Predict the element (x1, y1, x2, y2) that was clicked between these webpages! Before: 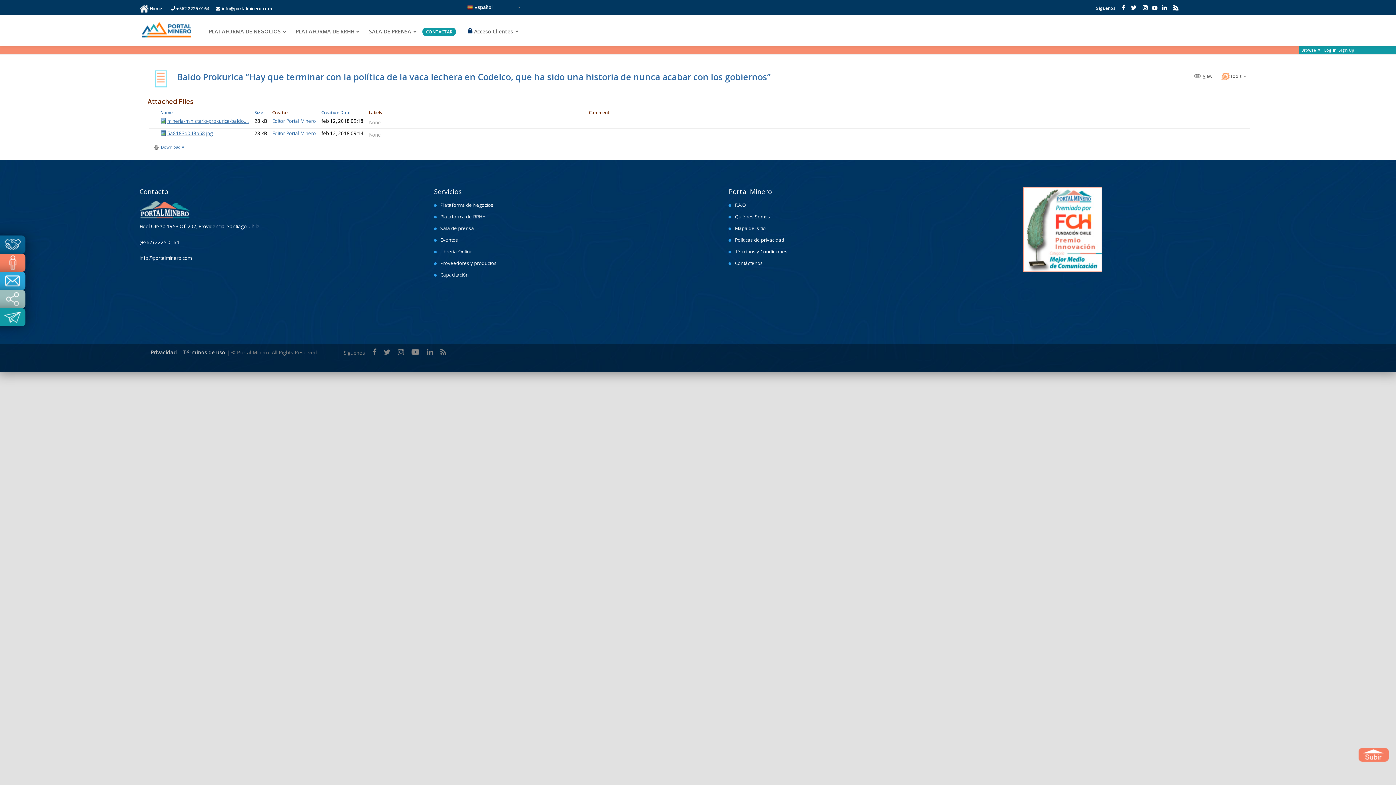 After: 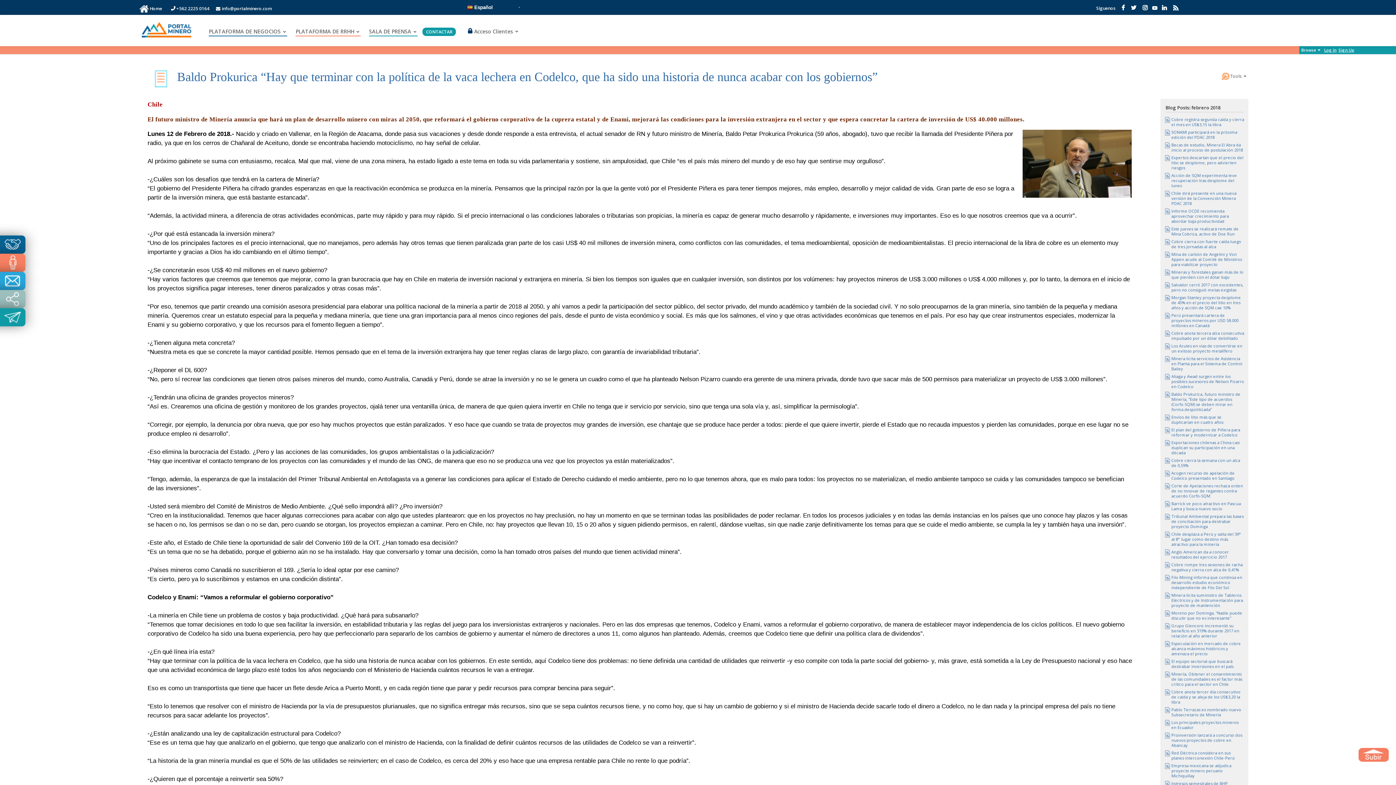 Action: bbox: (177, 70, 770, 82) label: Baldo Prokurica “Hay que terminar con la política de la vaca lechera en Codelco, que ha sido una historia de nunca acabar con los gobiernos”